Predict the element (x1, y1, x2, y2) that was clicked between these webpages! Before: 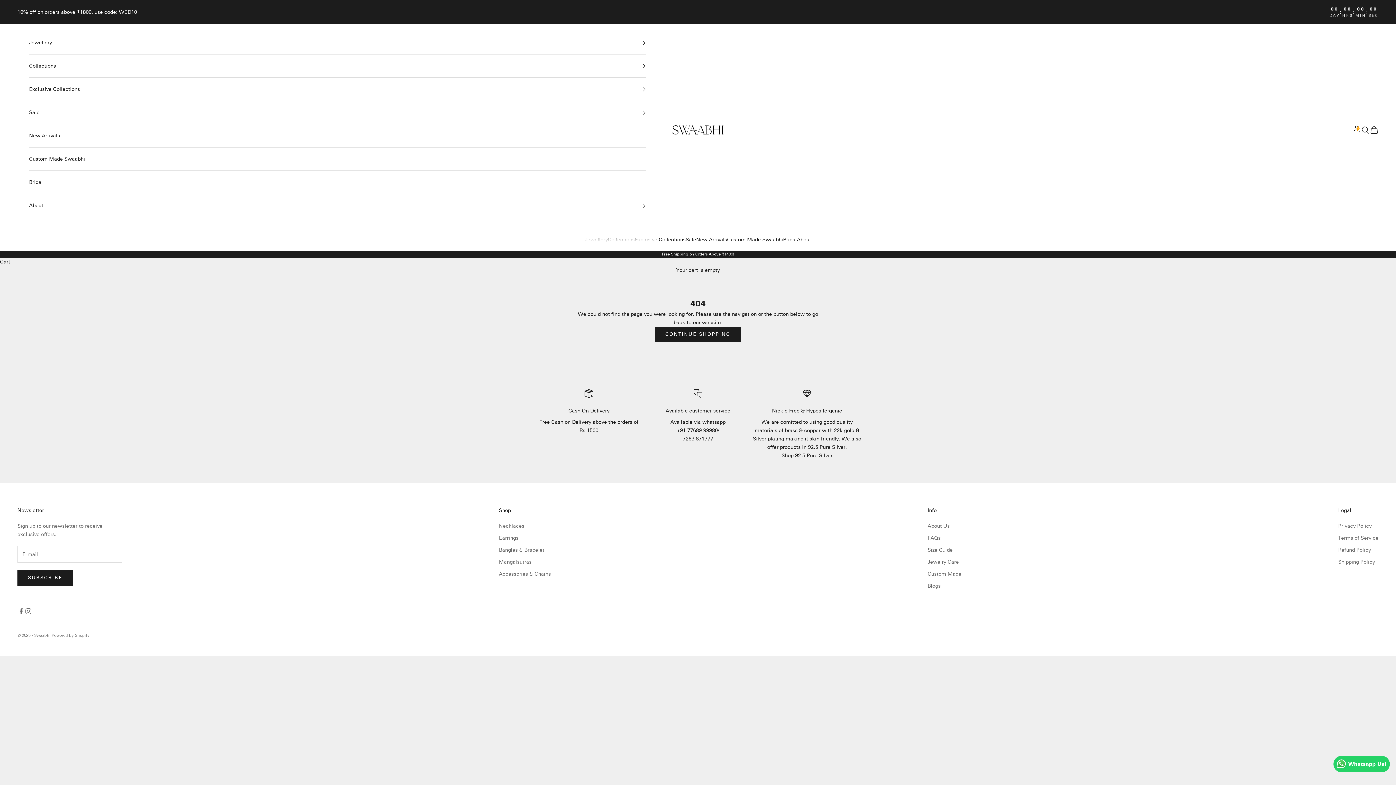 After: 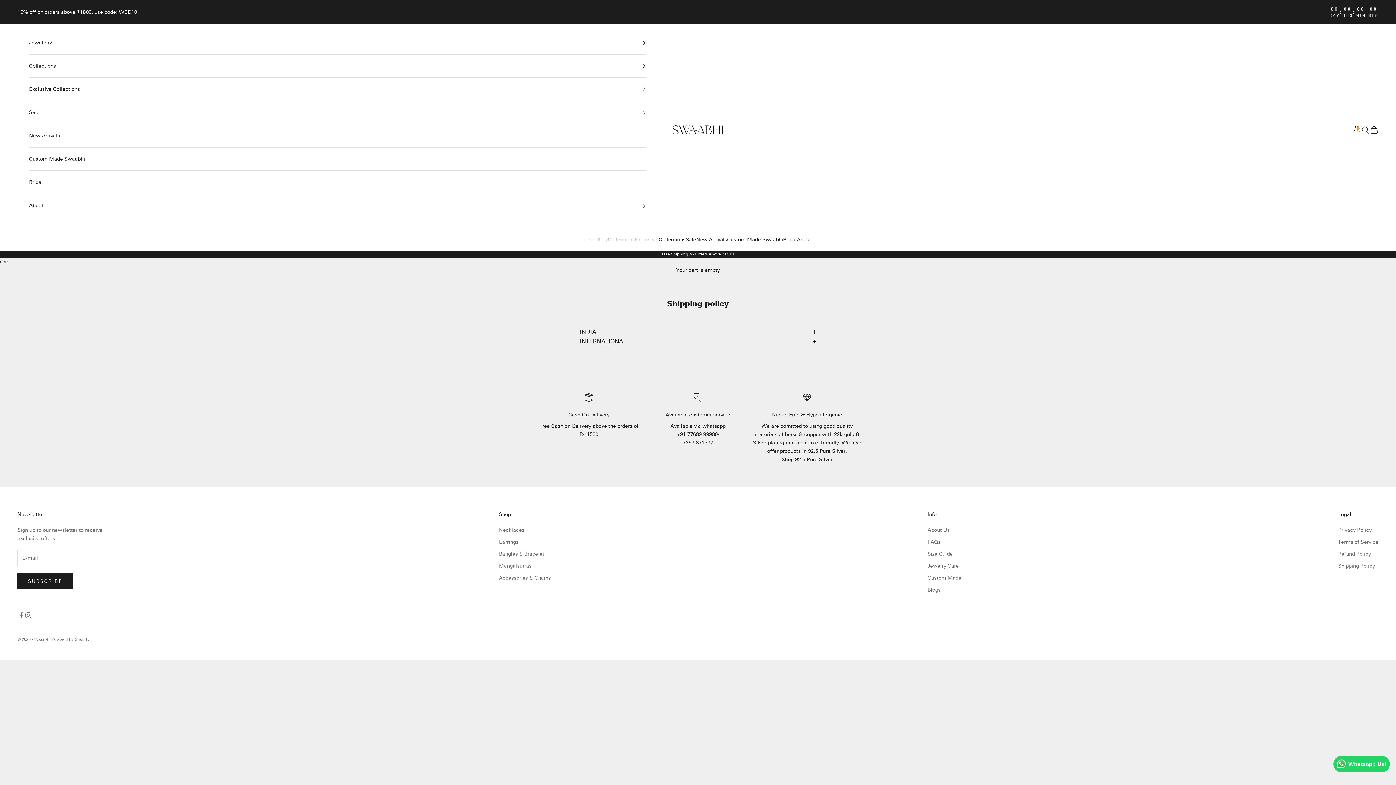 Action: bbox: (1338, 559, 1375, 565) label: Shipping Policy